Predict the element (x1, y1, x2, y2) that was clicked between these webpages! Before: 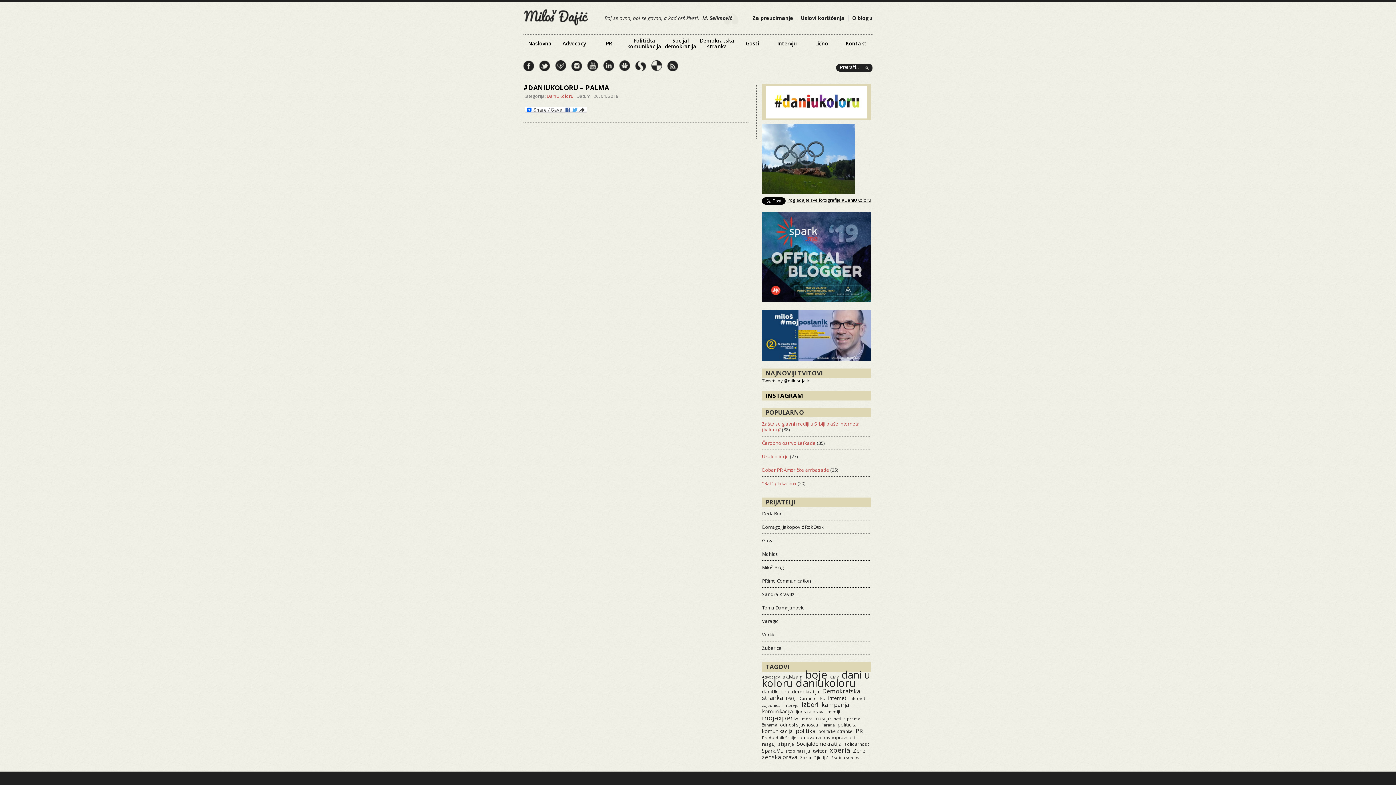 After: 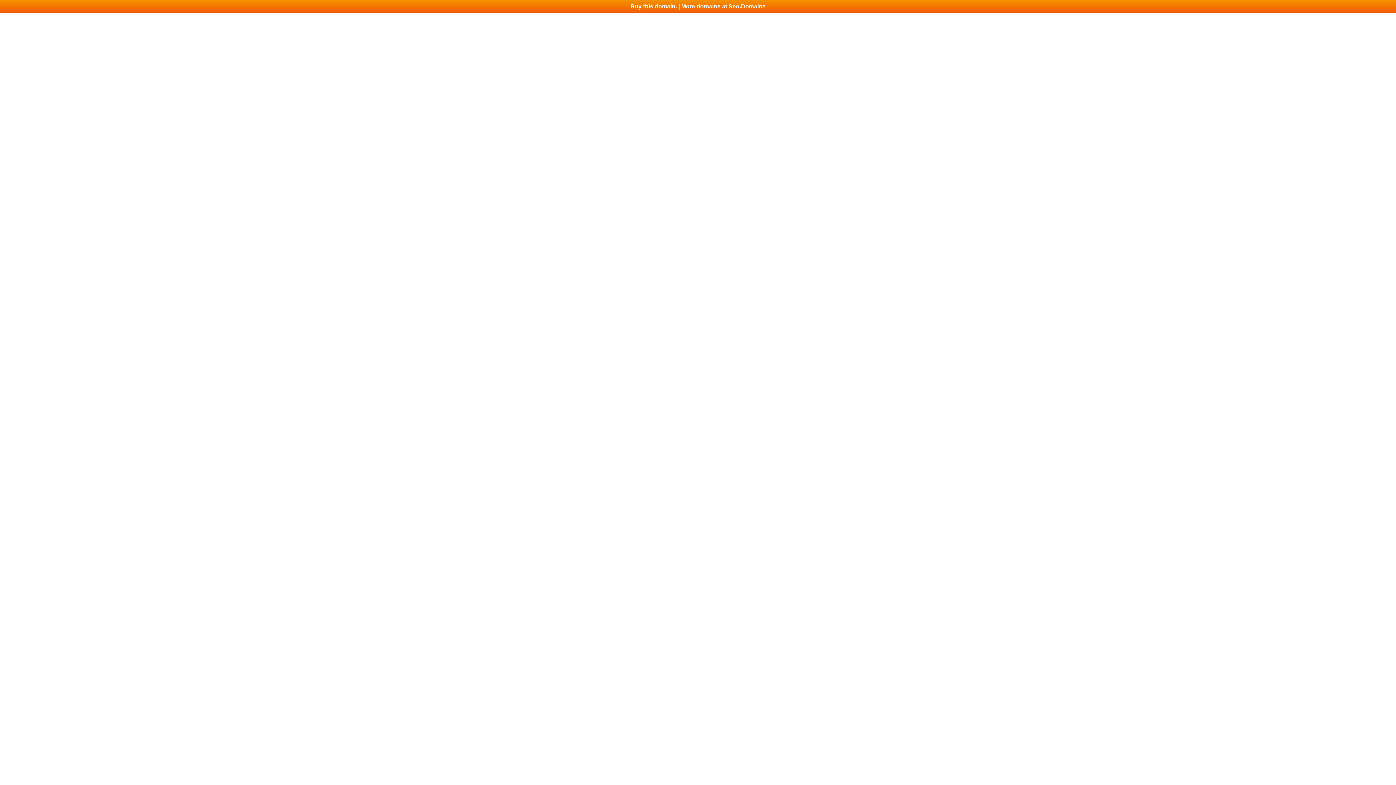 Action: bbox: (762, 631, 775, 638) label: Verkic